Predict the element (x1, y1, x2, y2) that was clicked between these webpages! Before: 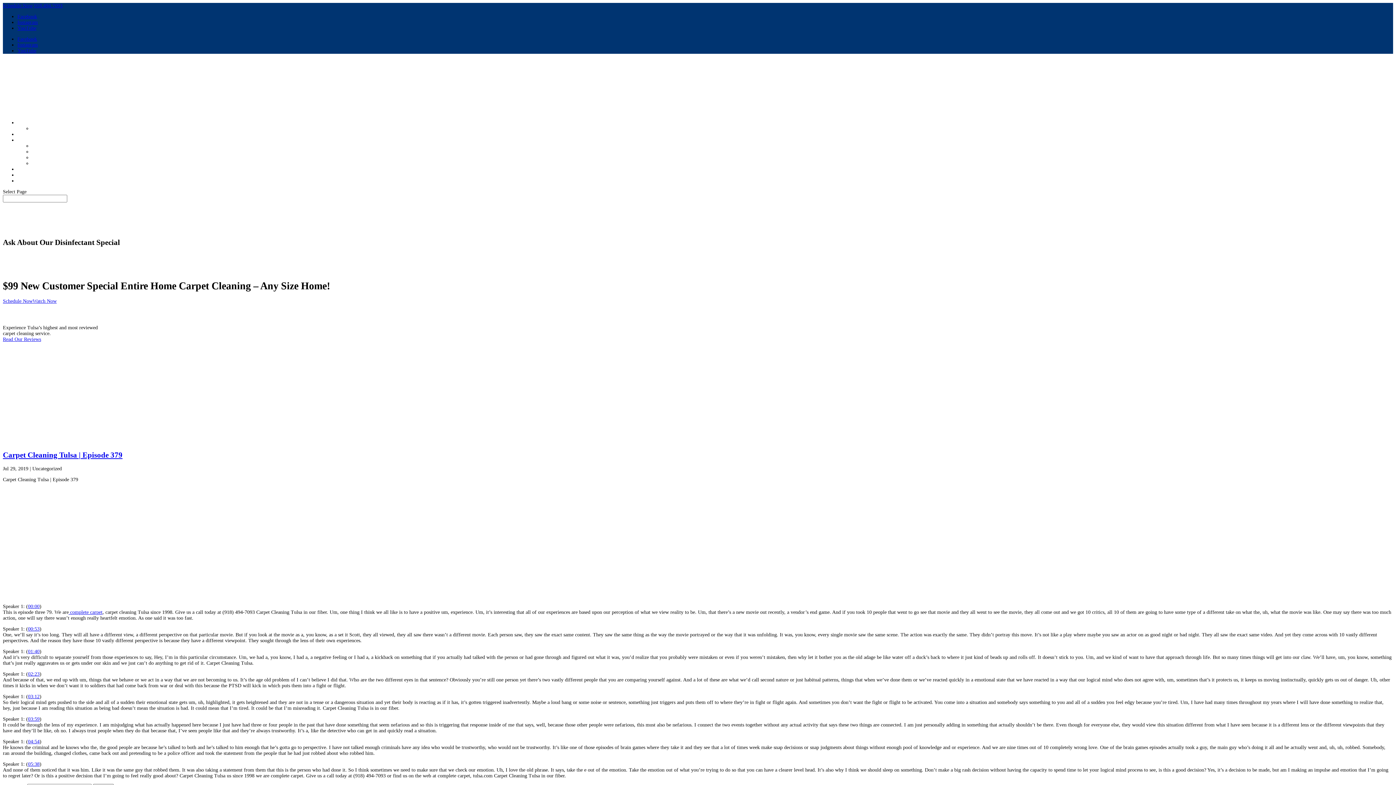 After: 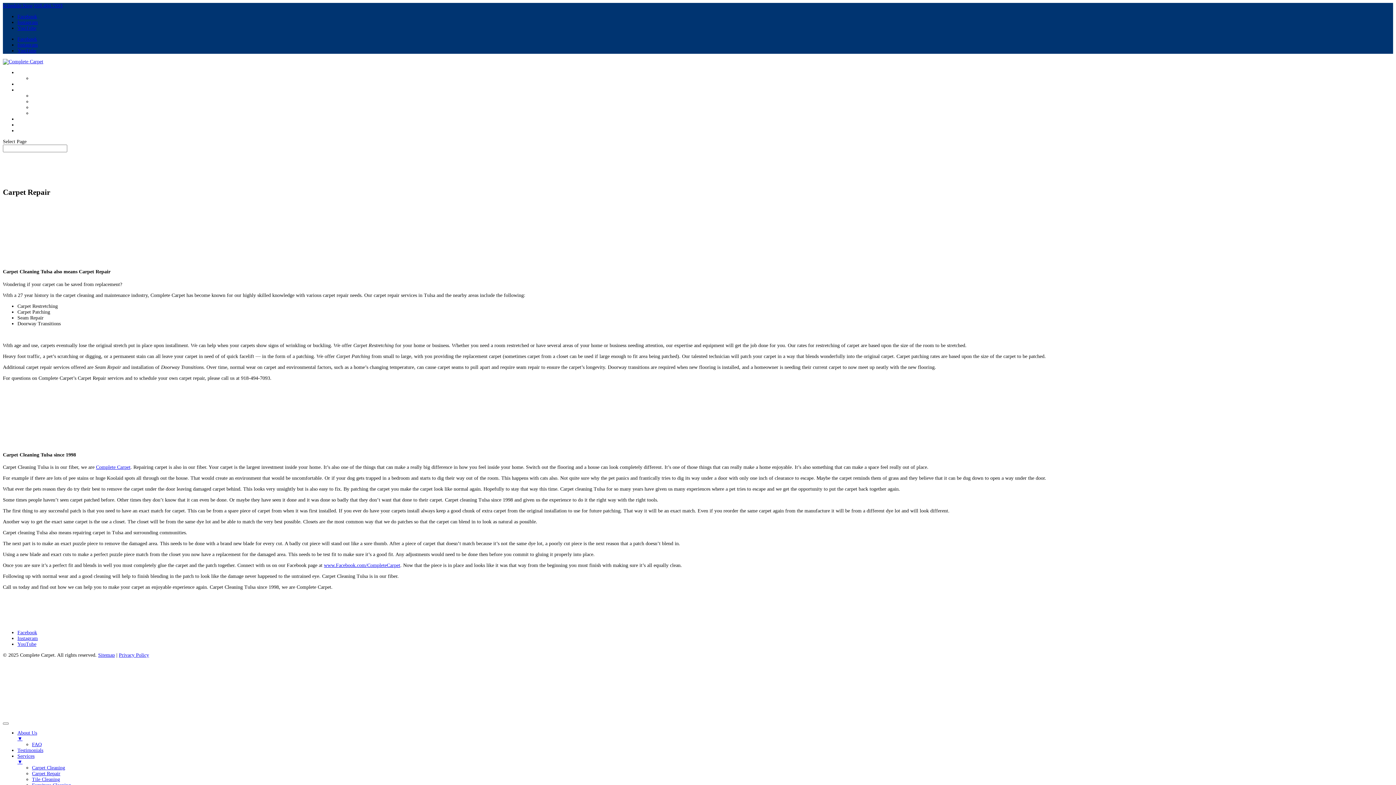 Action: label: CARPET REPAIR bbox: (32, 149, 73, 154)